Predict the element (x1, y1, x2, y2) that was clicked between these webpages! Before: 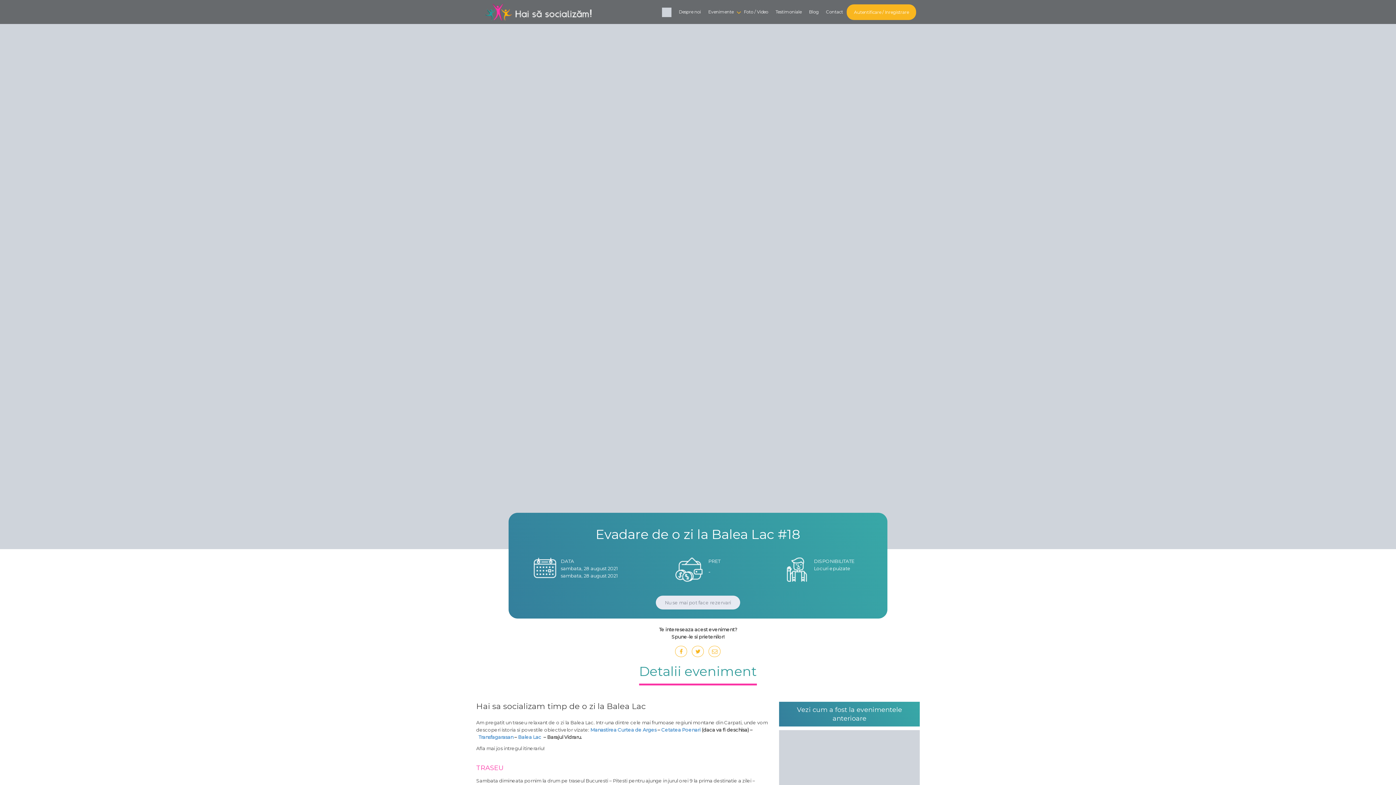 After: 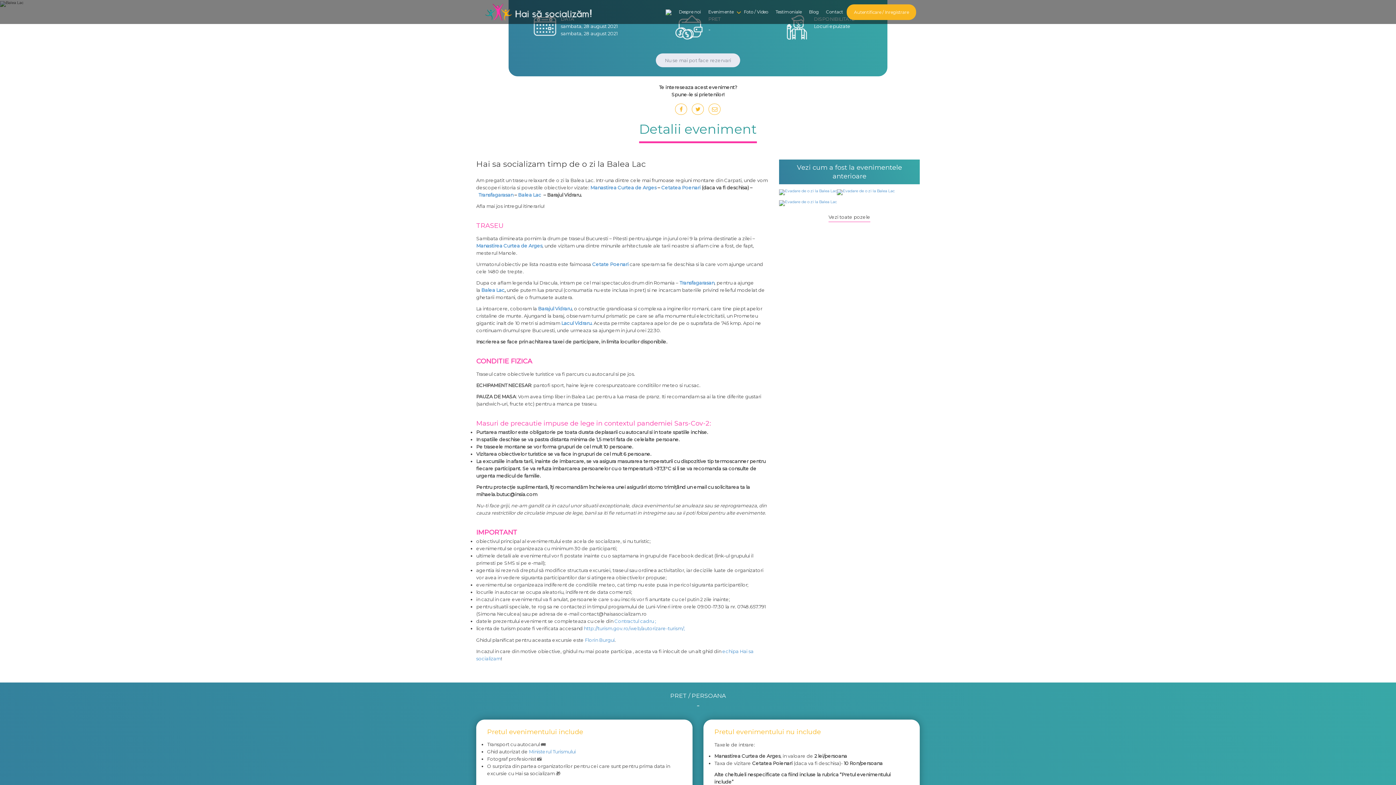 Action: bbox: (675, 646, 687, 657)